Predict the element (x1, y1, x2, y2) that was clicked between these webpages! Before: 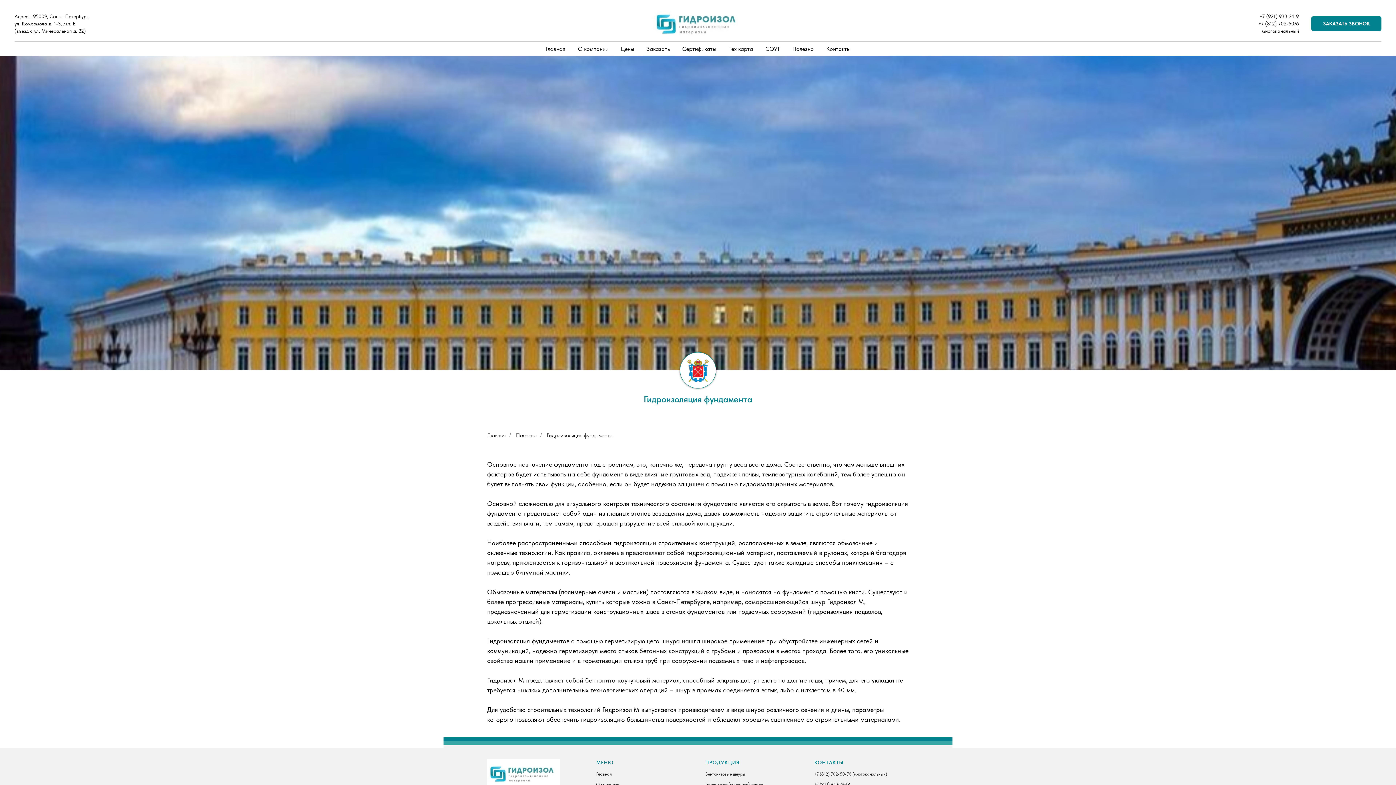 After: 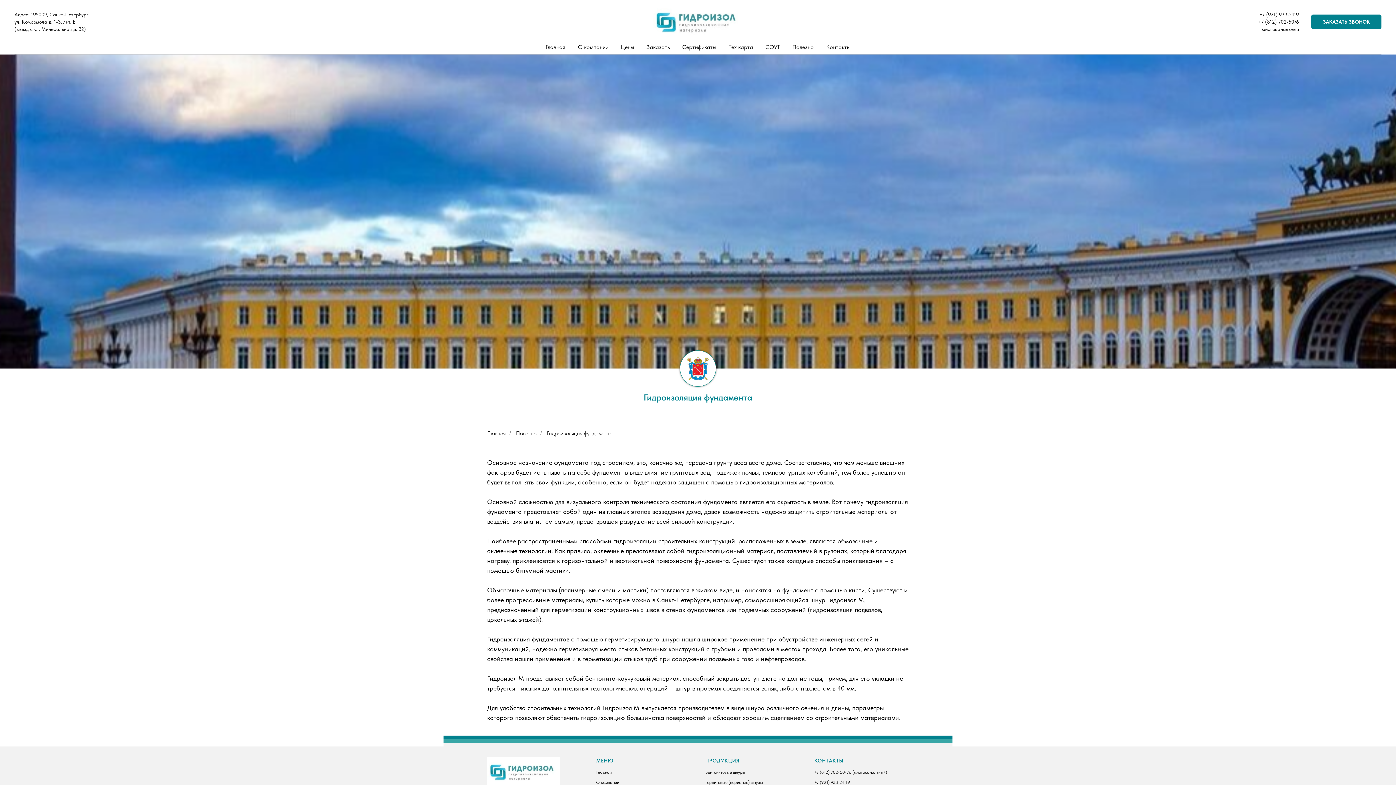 Action: label: +7 (921) 933-24-19 bbox: (814, 782, 850, 787)